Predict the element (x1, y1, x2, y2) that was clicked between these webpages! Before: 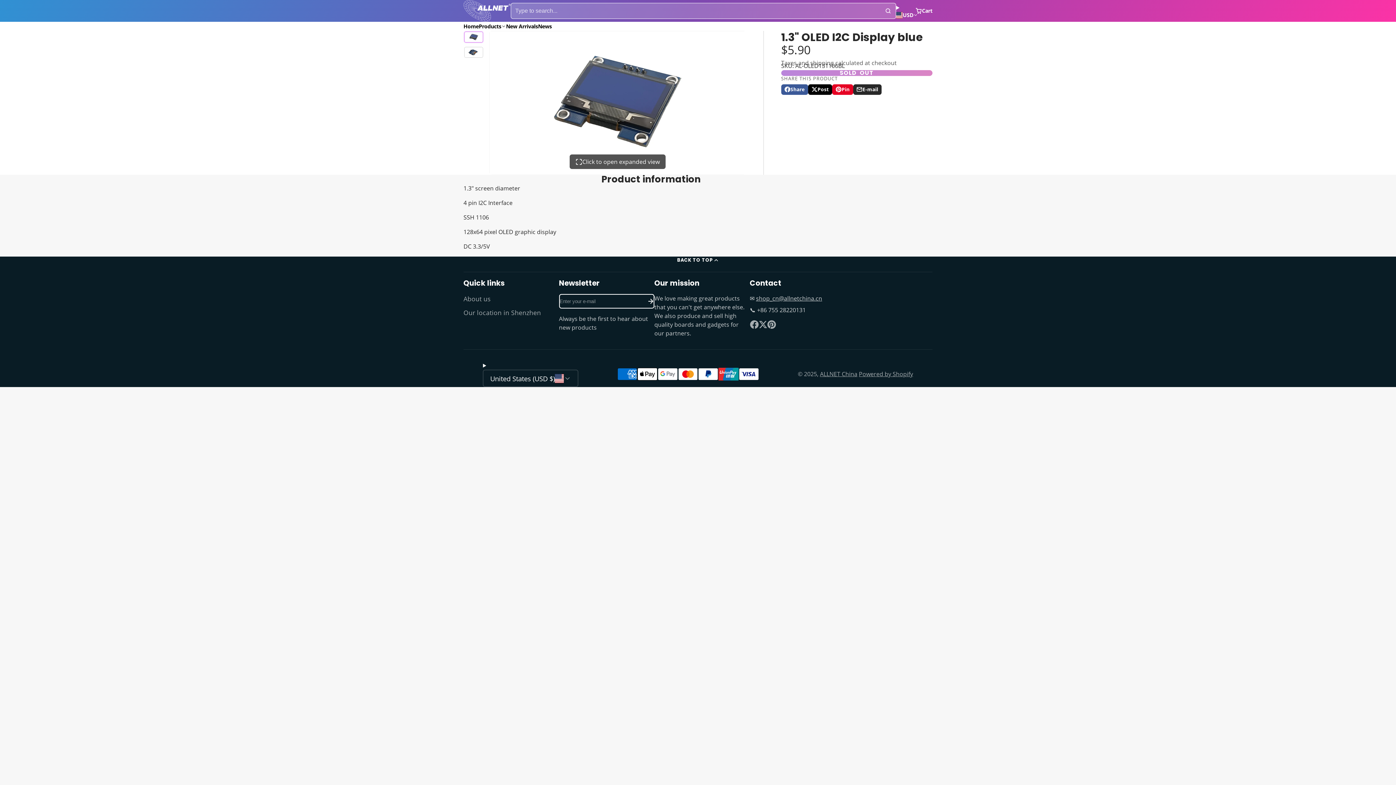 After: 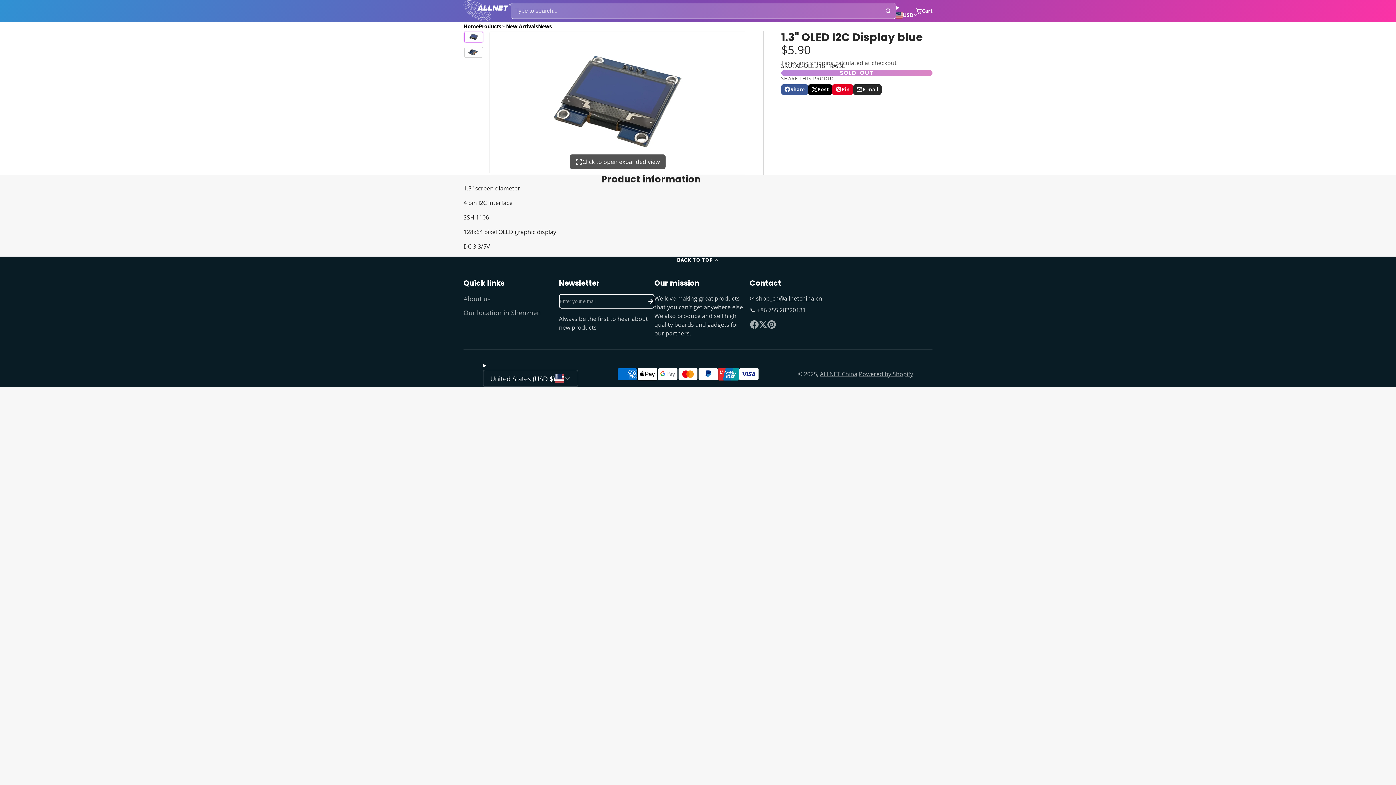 Action: label: shop_cn@allnetchina.cn bbox: (756, 294, 822, 302)